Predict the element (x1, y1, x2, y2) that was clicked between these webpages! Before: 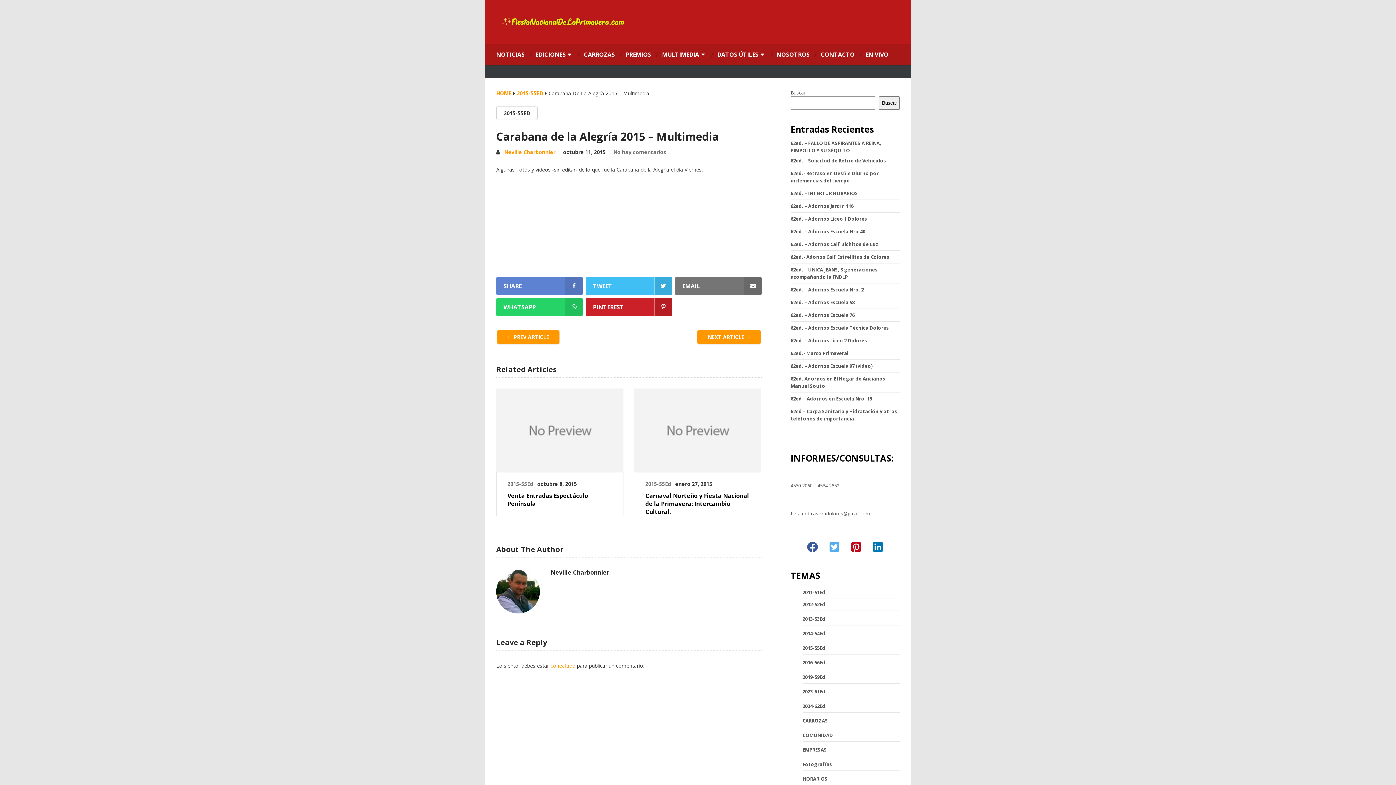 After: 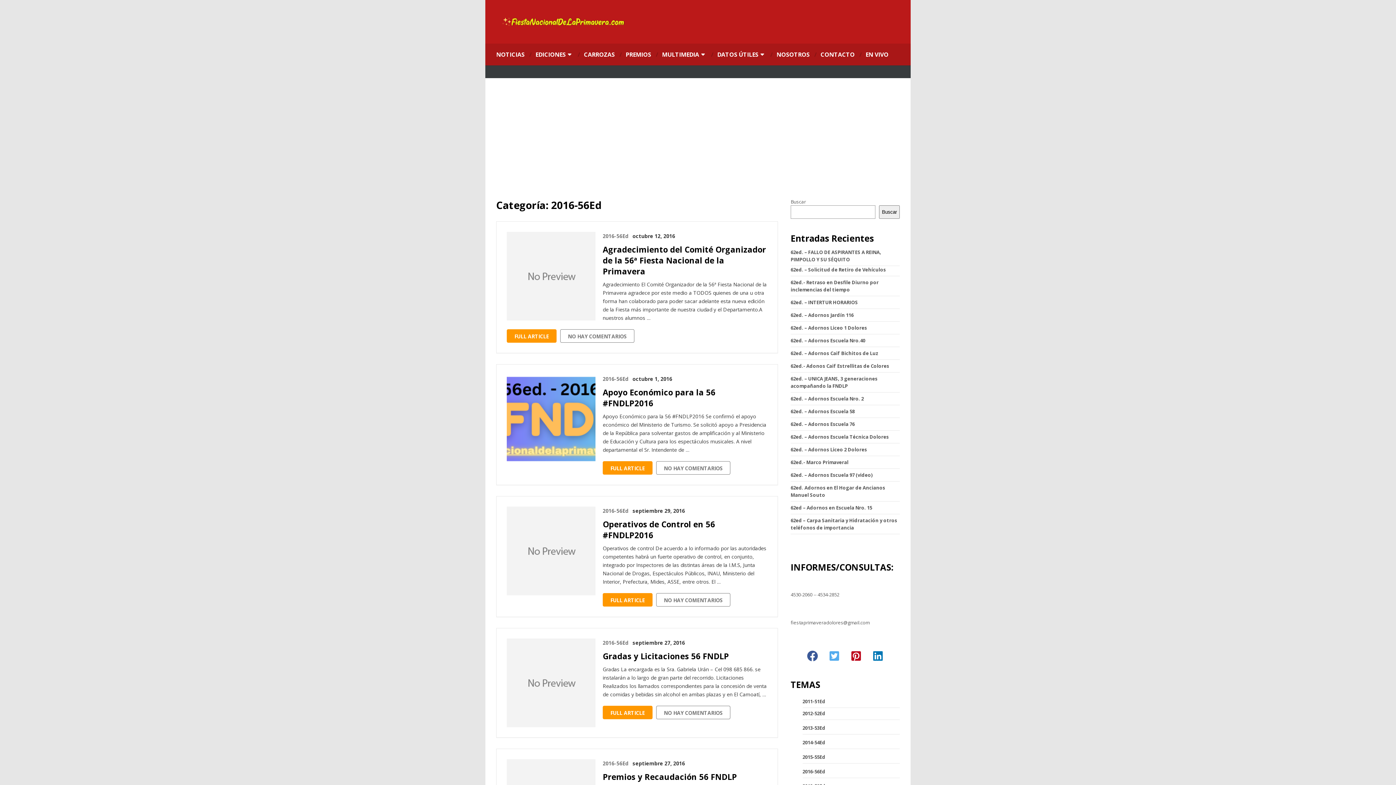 Action: bbox: (802, 659, 825, 666) label: 2016-56Ed